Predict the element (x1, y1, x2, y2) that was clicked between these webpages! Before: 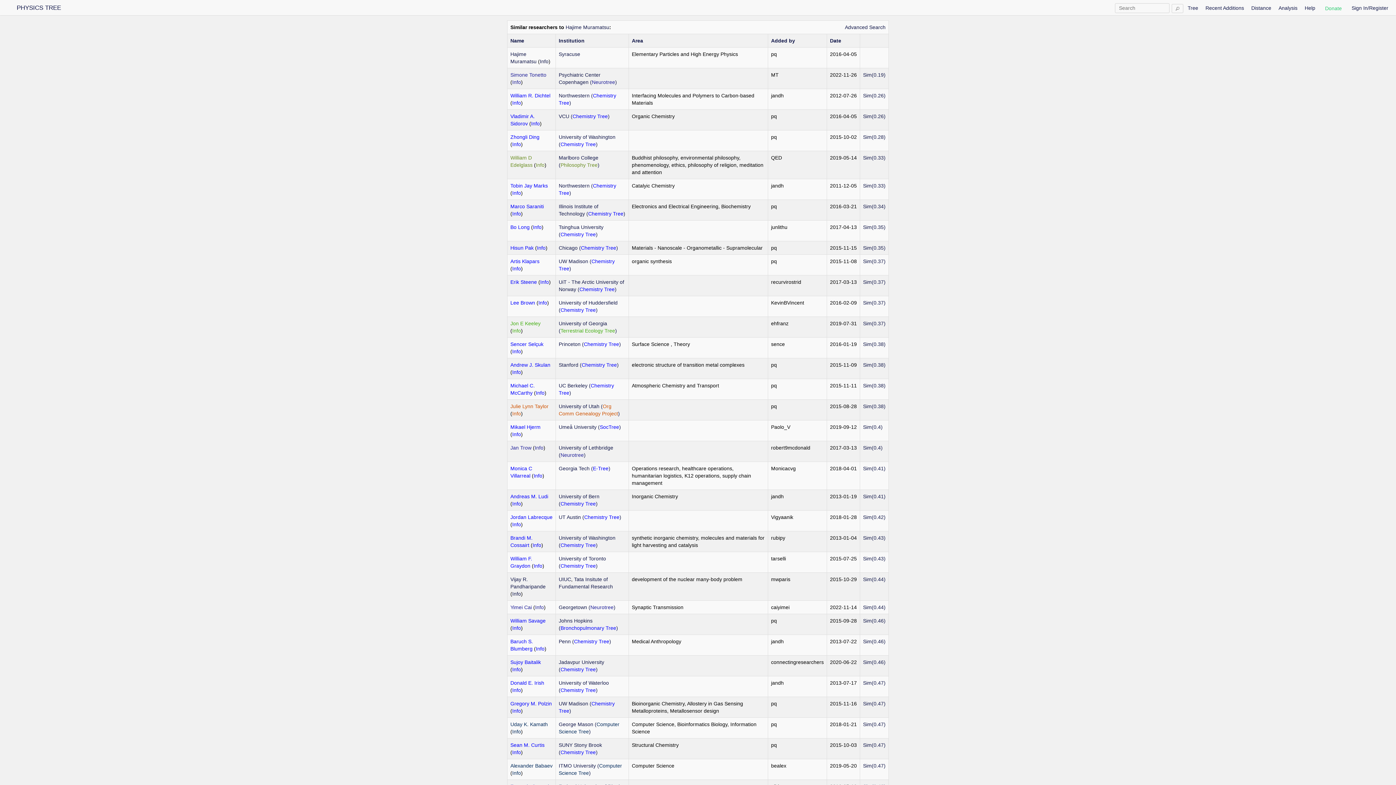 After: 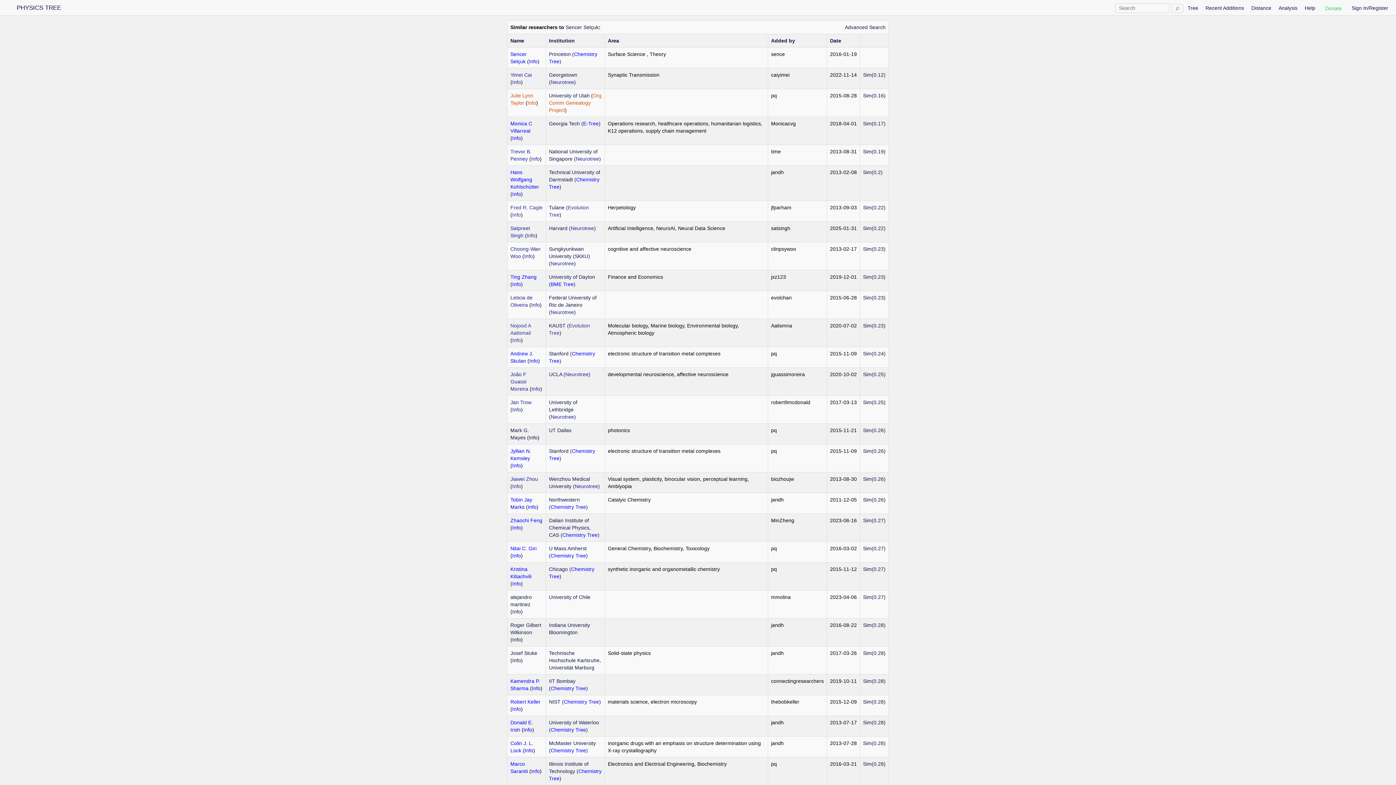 Action: label: Sim(0.38) bbox: (863, 341, 885, 347)